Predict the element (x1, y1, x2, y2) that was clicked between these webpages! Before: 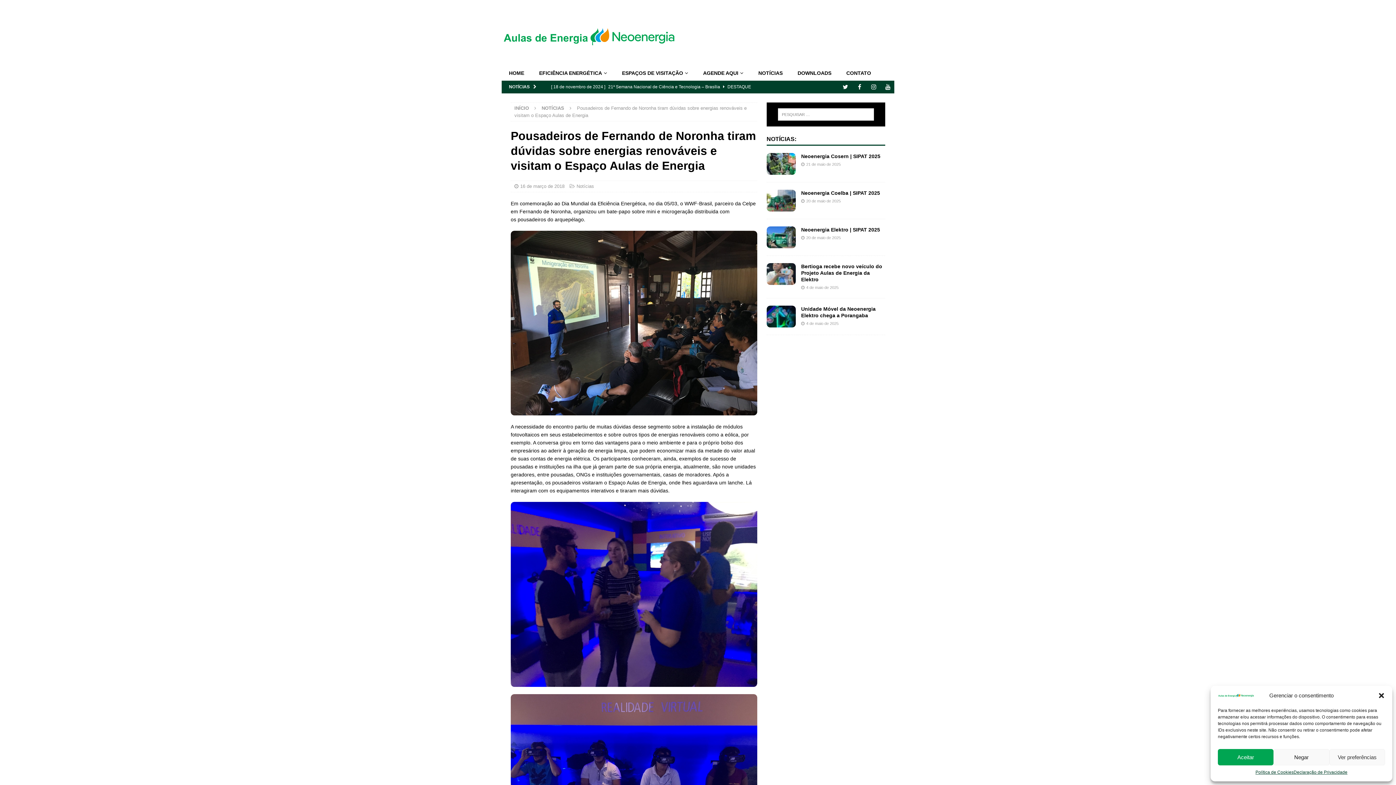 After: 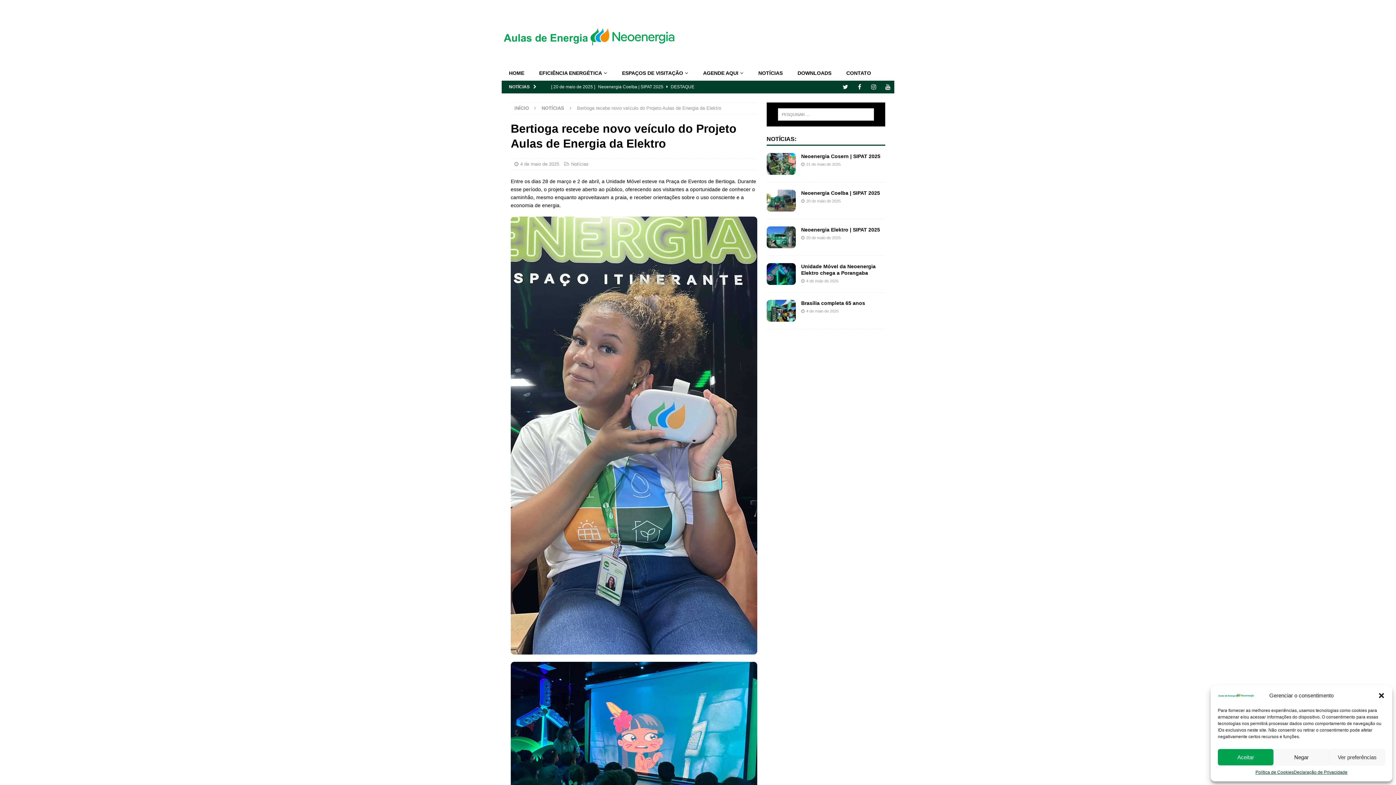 Action: bbox: (766, 263, 795, 285)